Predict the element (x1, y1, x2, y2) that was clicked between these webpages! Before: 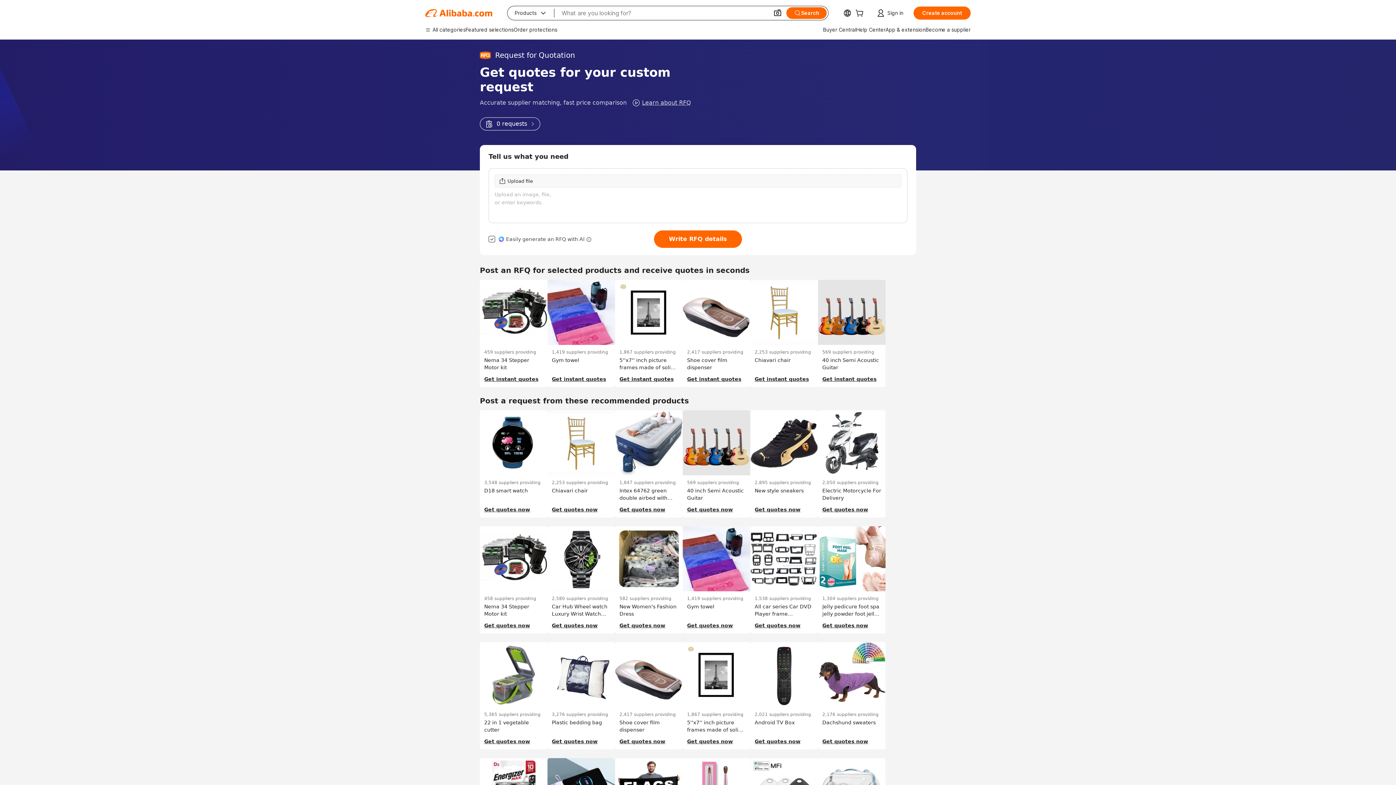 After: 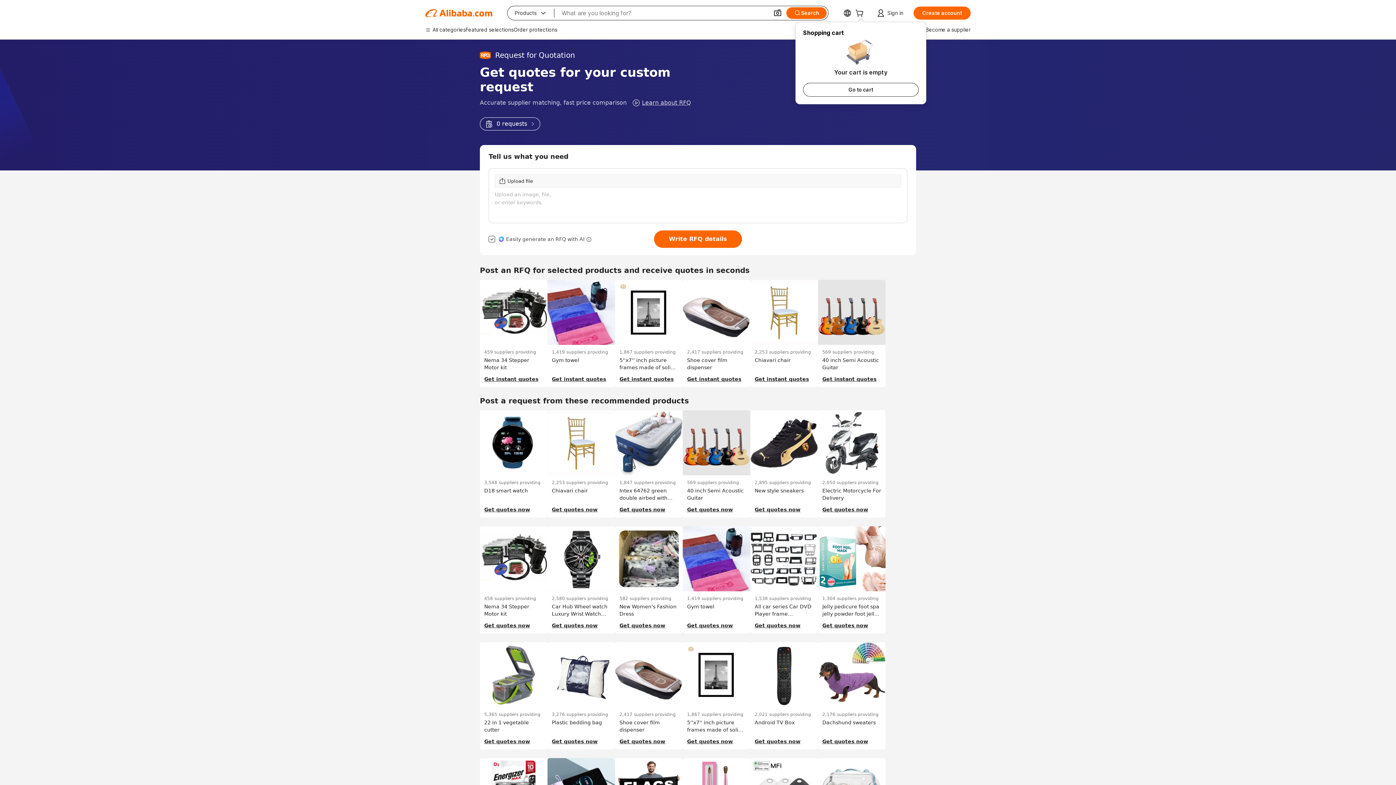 Action: bbox: (855, 10, 866, 17)